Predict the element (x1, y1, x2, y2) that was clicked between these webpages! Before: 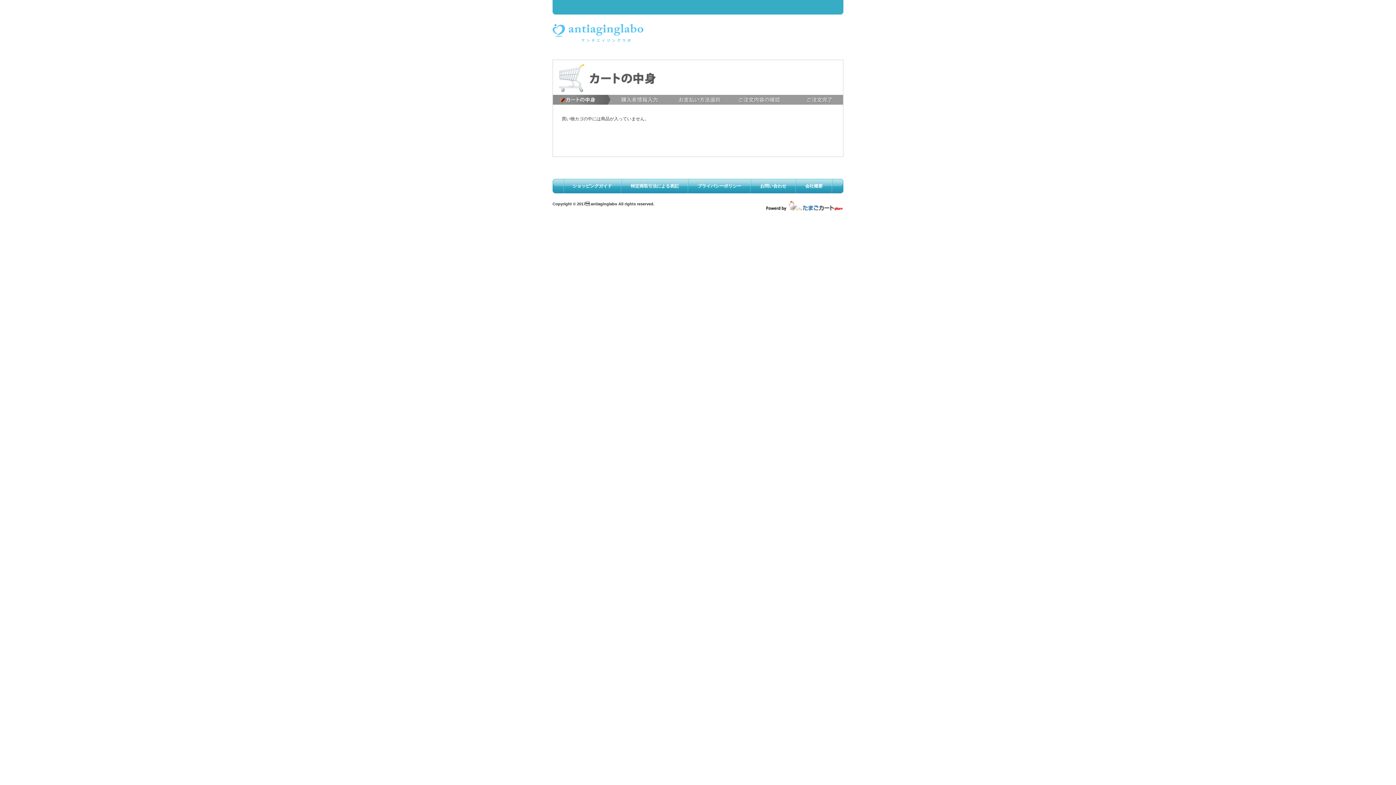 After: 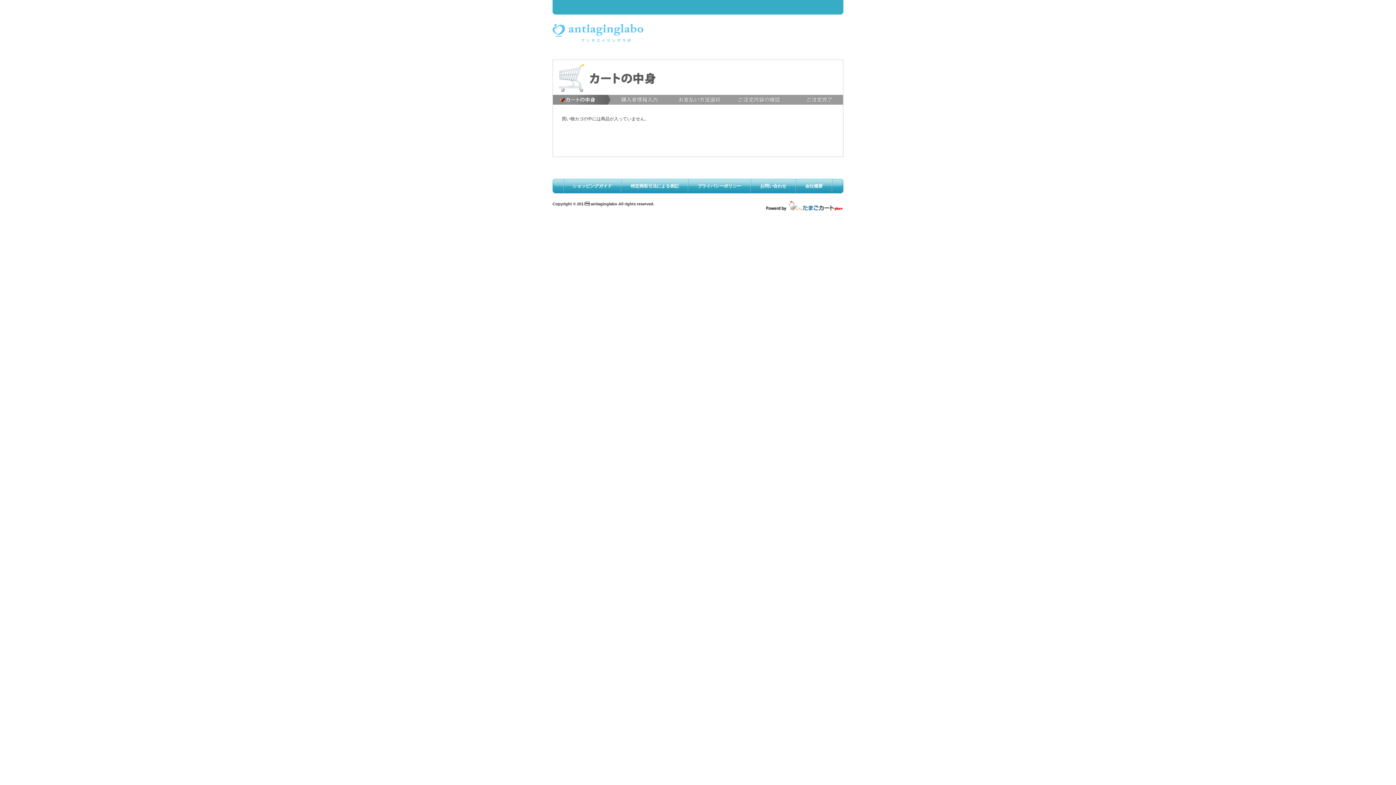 Action: bbox: (630, 183, 678, 188) label: 特定商取引法による表記